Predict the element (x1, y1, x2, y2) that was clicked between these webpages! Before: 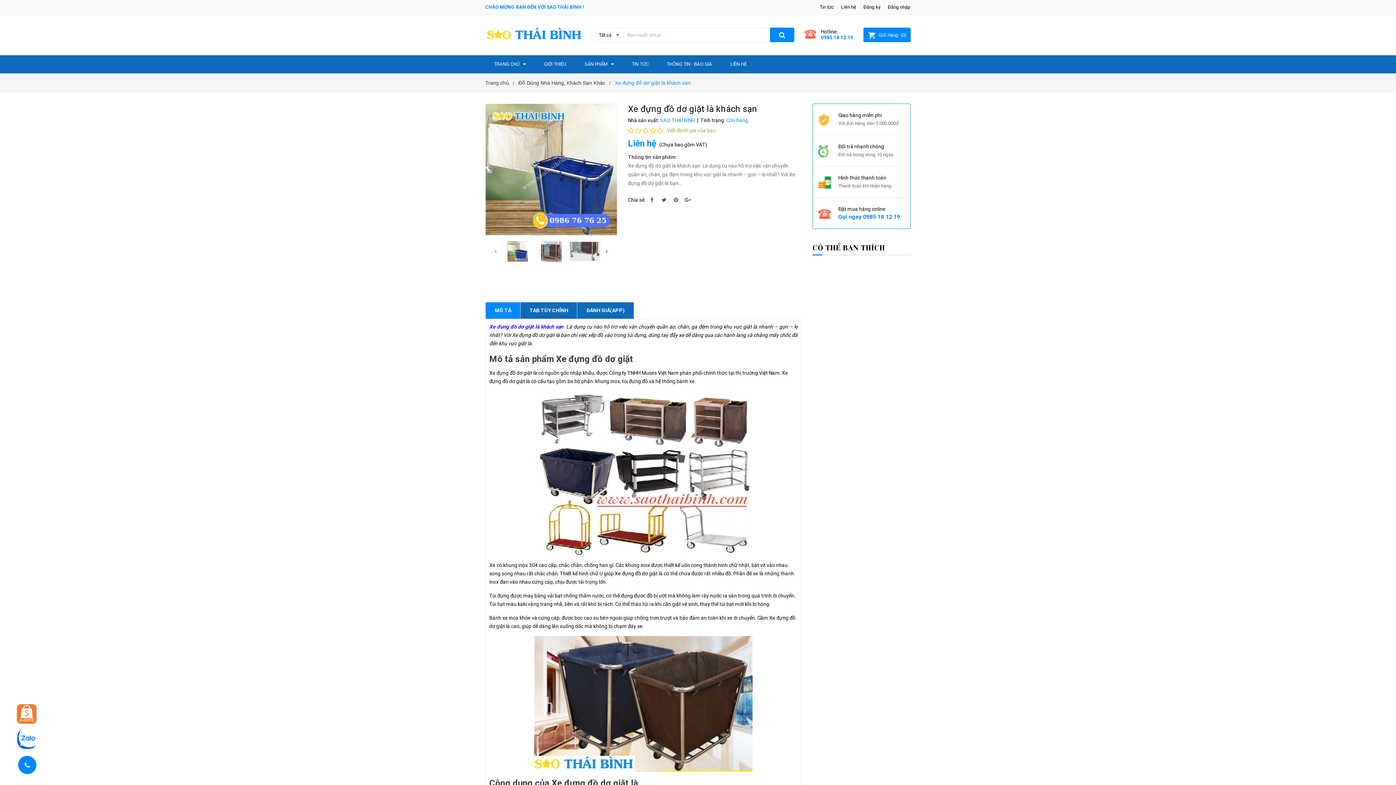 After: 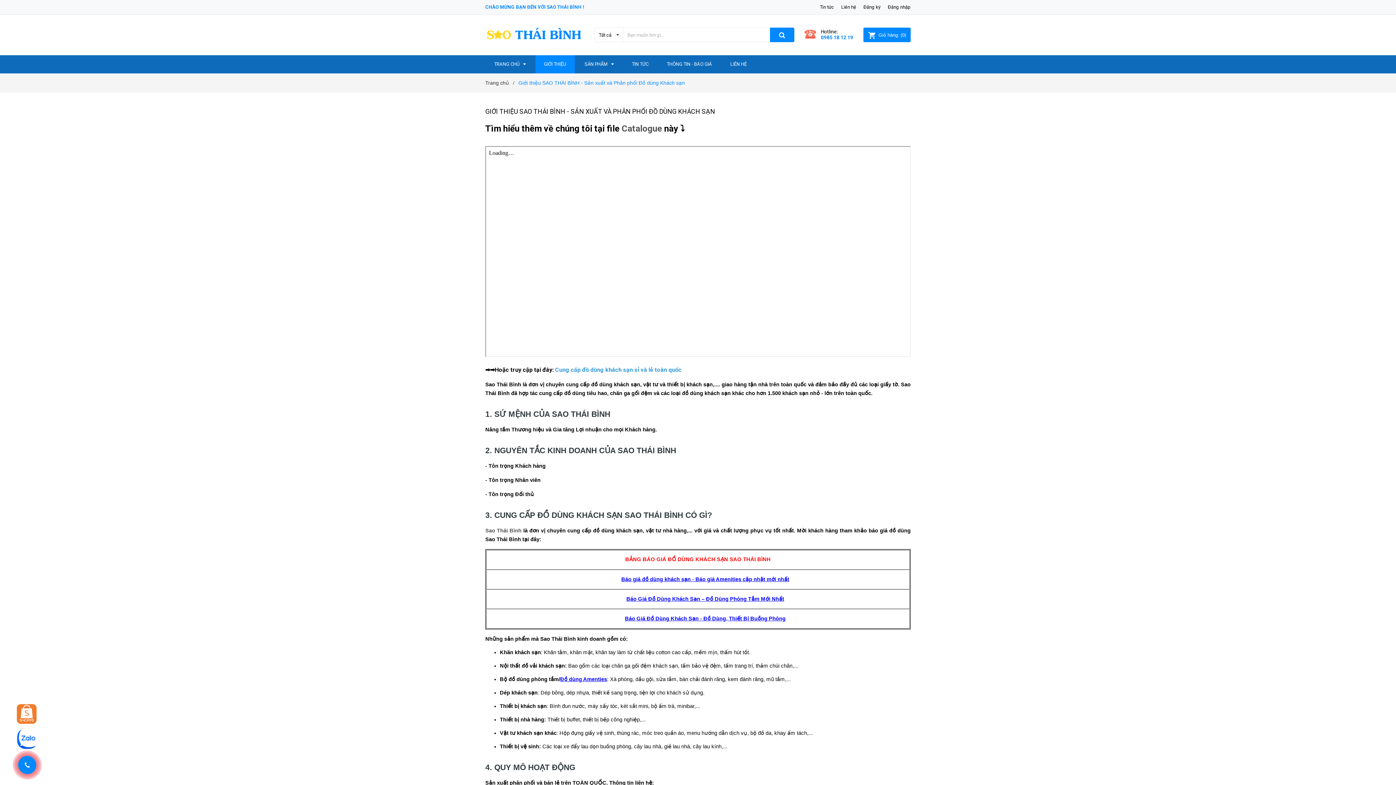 Action: label: GIỚI THIỆU bbox: (535, 55, 574, 73)